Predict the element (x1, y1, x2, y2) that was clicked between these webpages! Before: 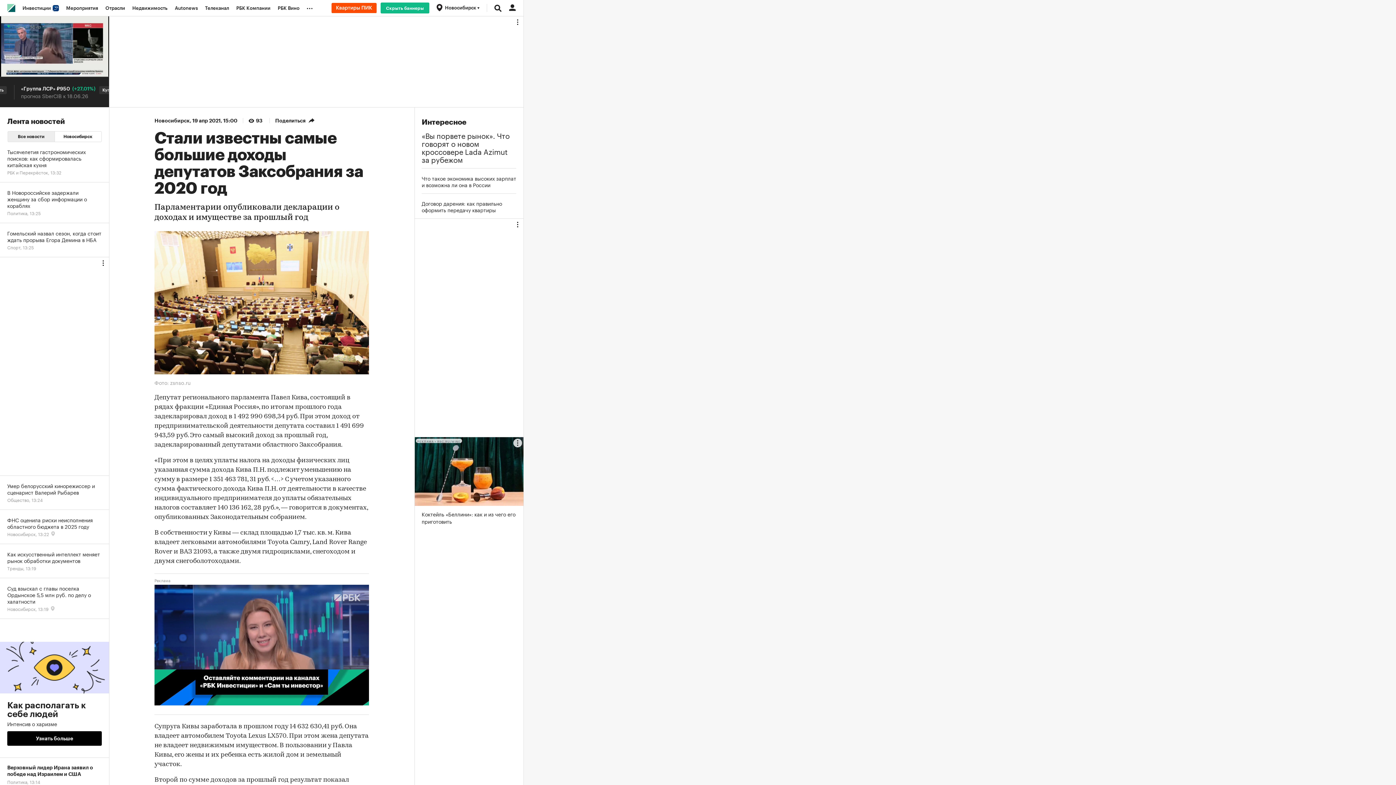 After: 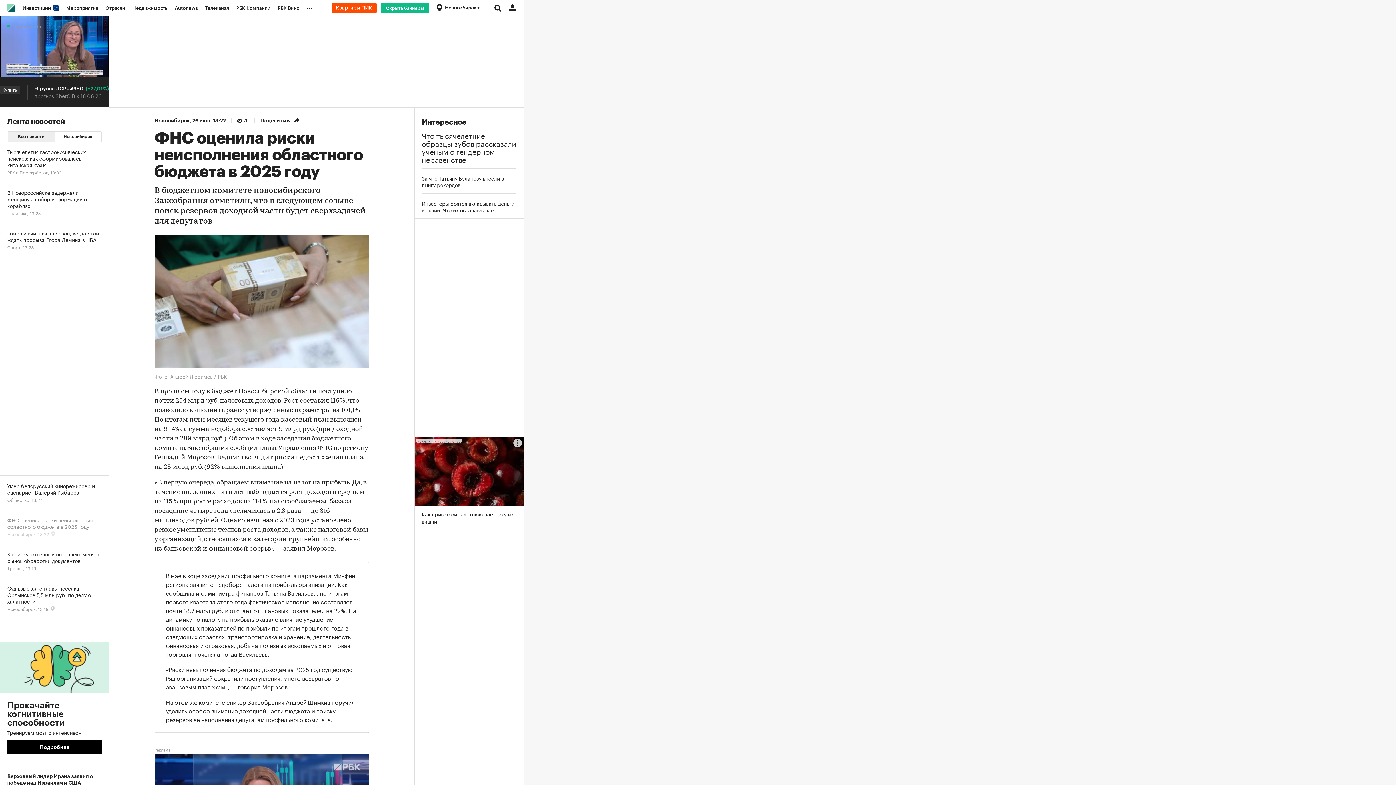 Action: bbox: (0, 510, 109, 544) label: ФНС оценила риски неисполнения областного бюджета в 2025 году
Новосибирск, 13:22 